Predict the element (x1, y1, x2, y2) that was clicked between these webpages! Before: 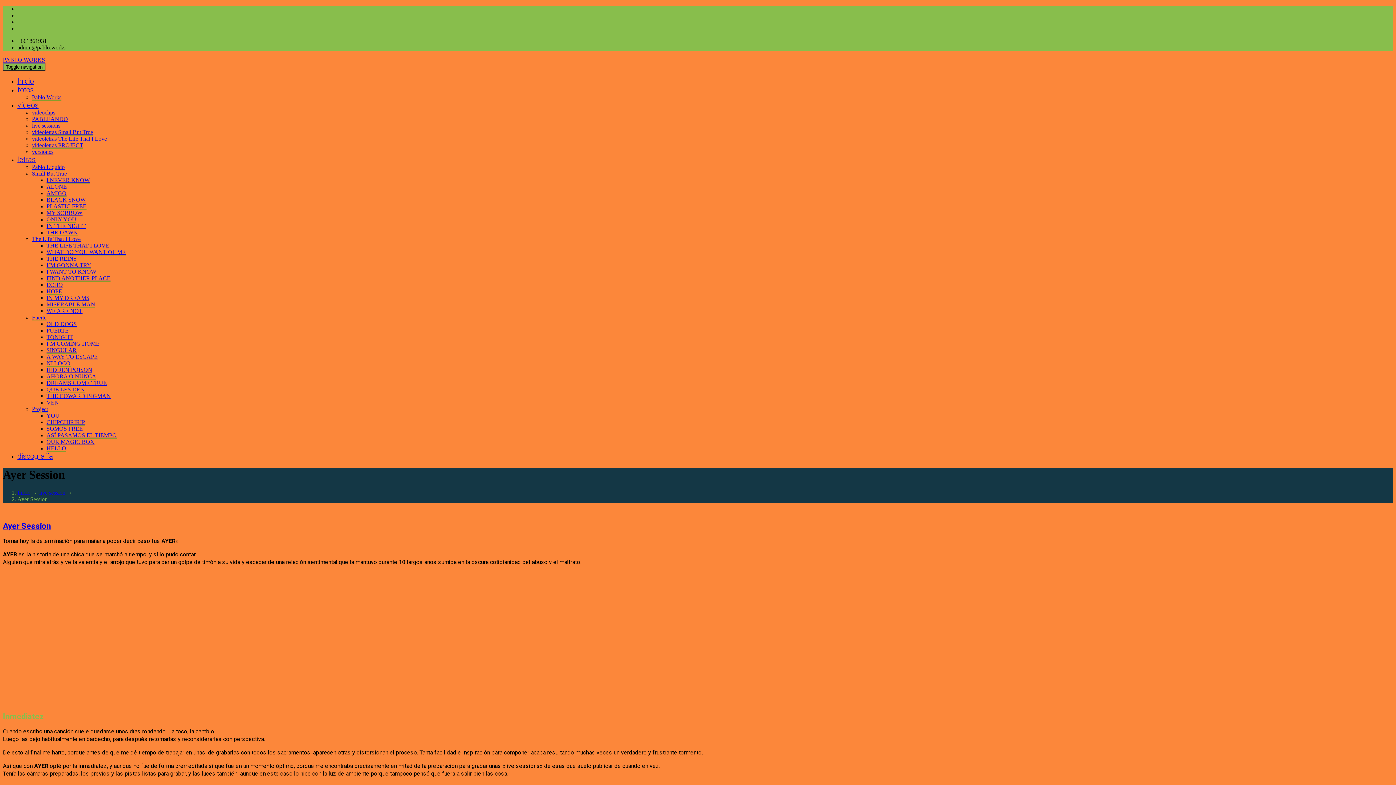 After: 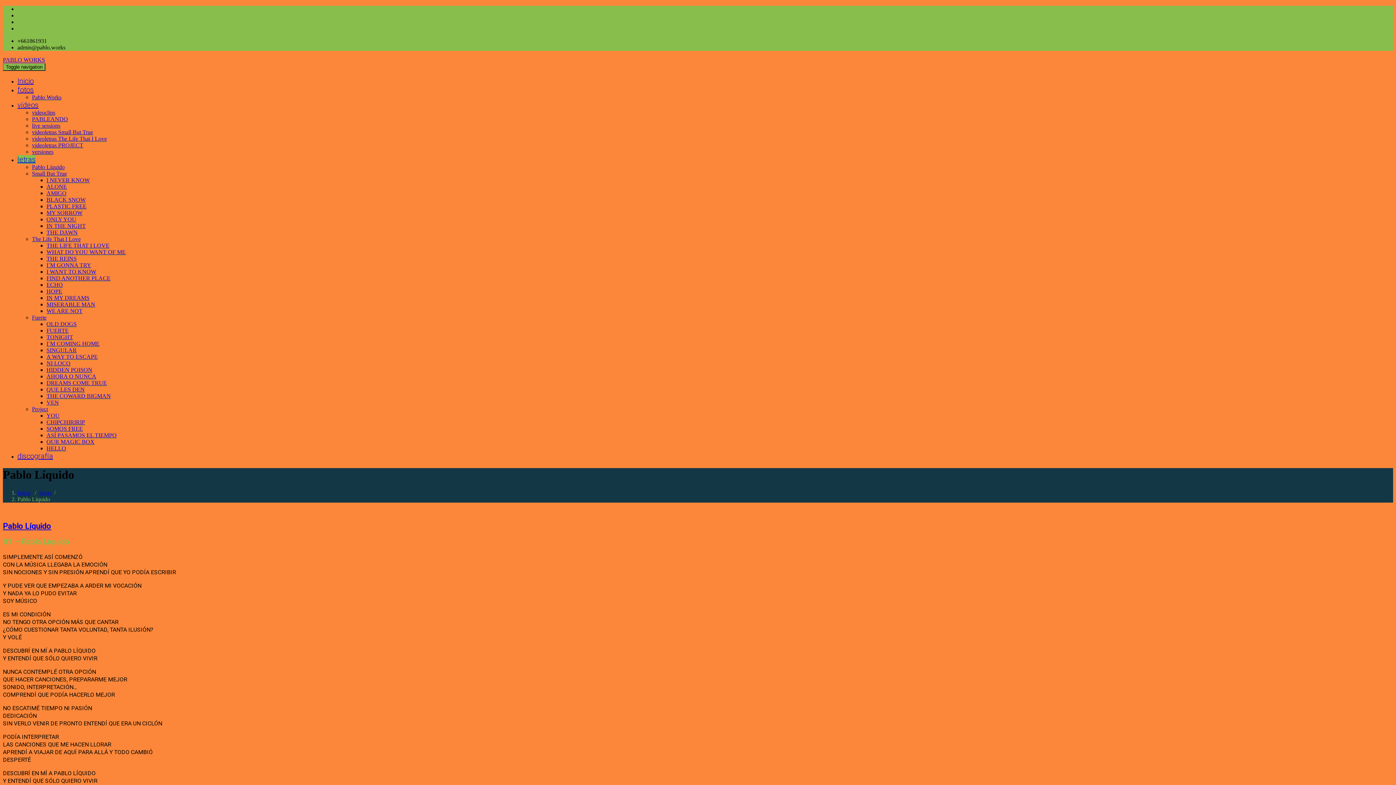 Action: bbox: (32, 164, 64, 170) label: Pablo Líquido